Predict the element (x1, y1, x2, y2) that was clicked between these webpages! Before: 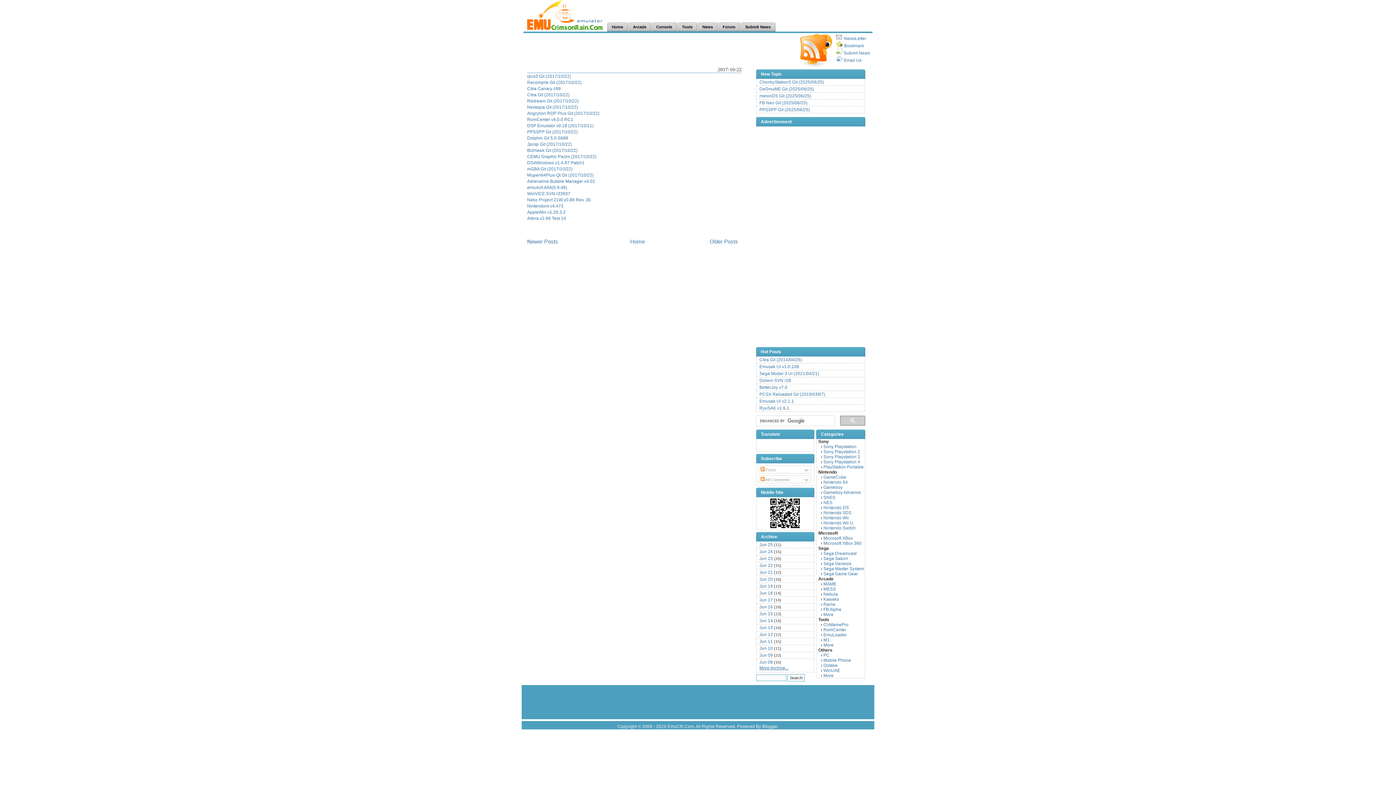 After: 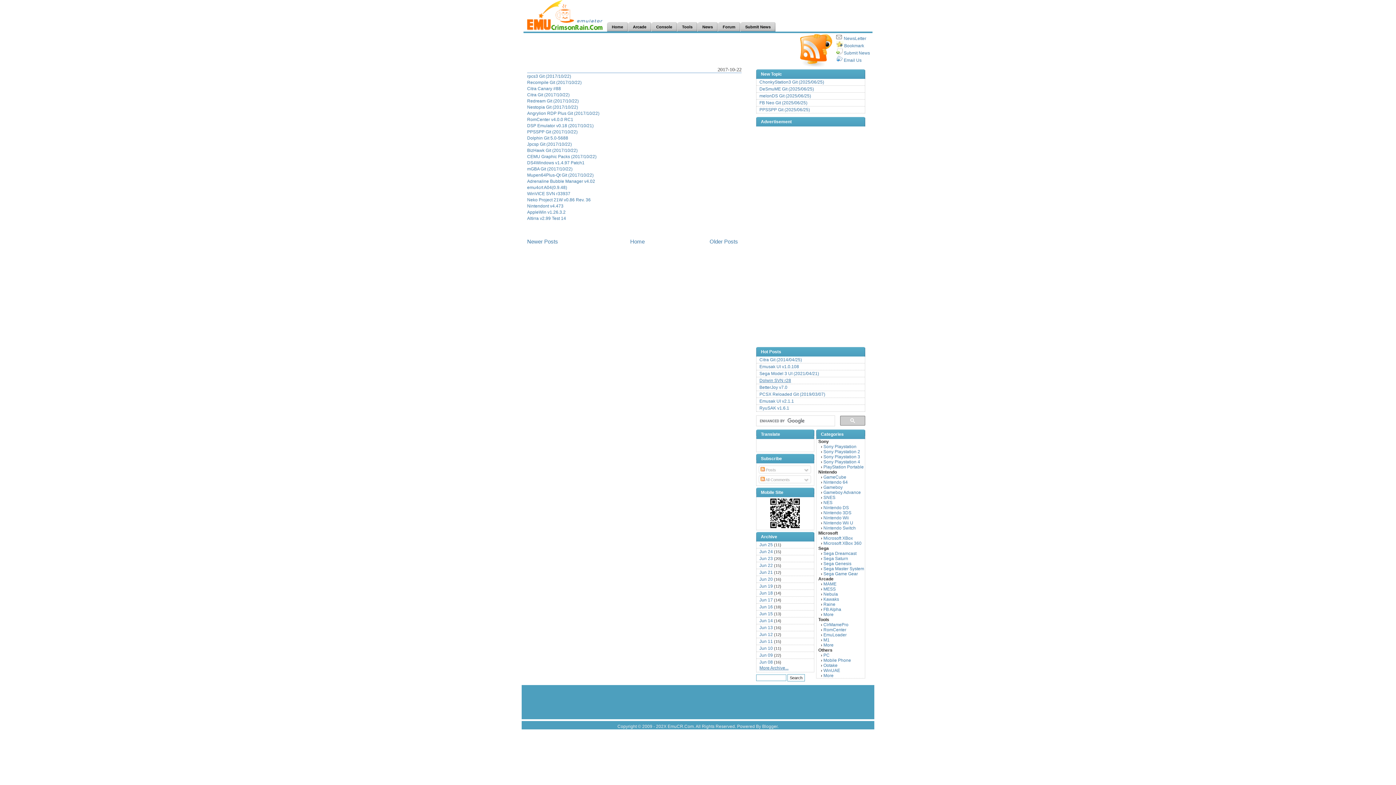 Action: label: Dolwin SVN r28 bbox: (759, 378, 791, 383)